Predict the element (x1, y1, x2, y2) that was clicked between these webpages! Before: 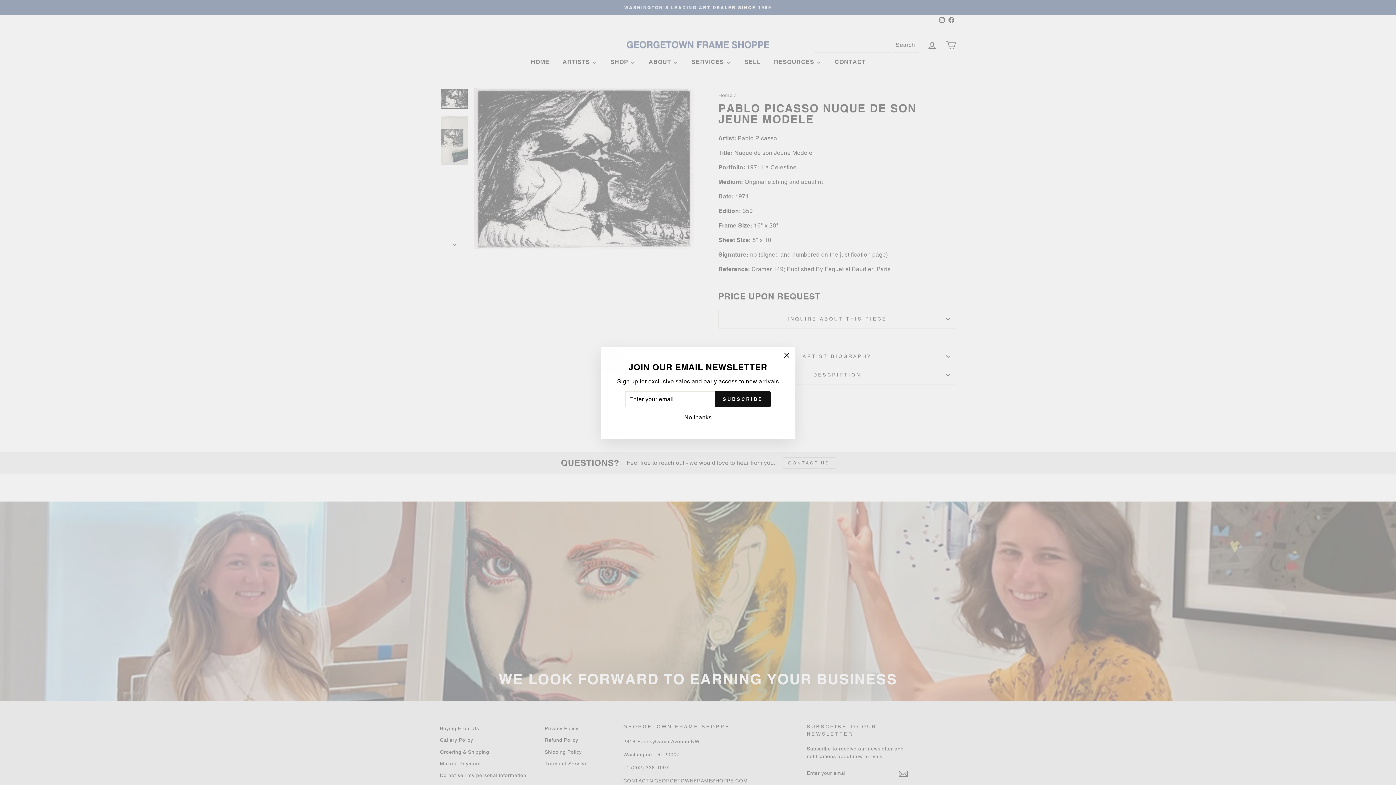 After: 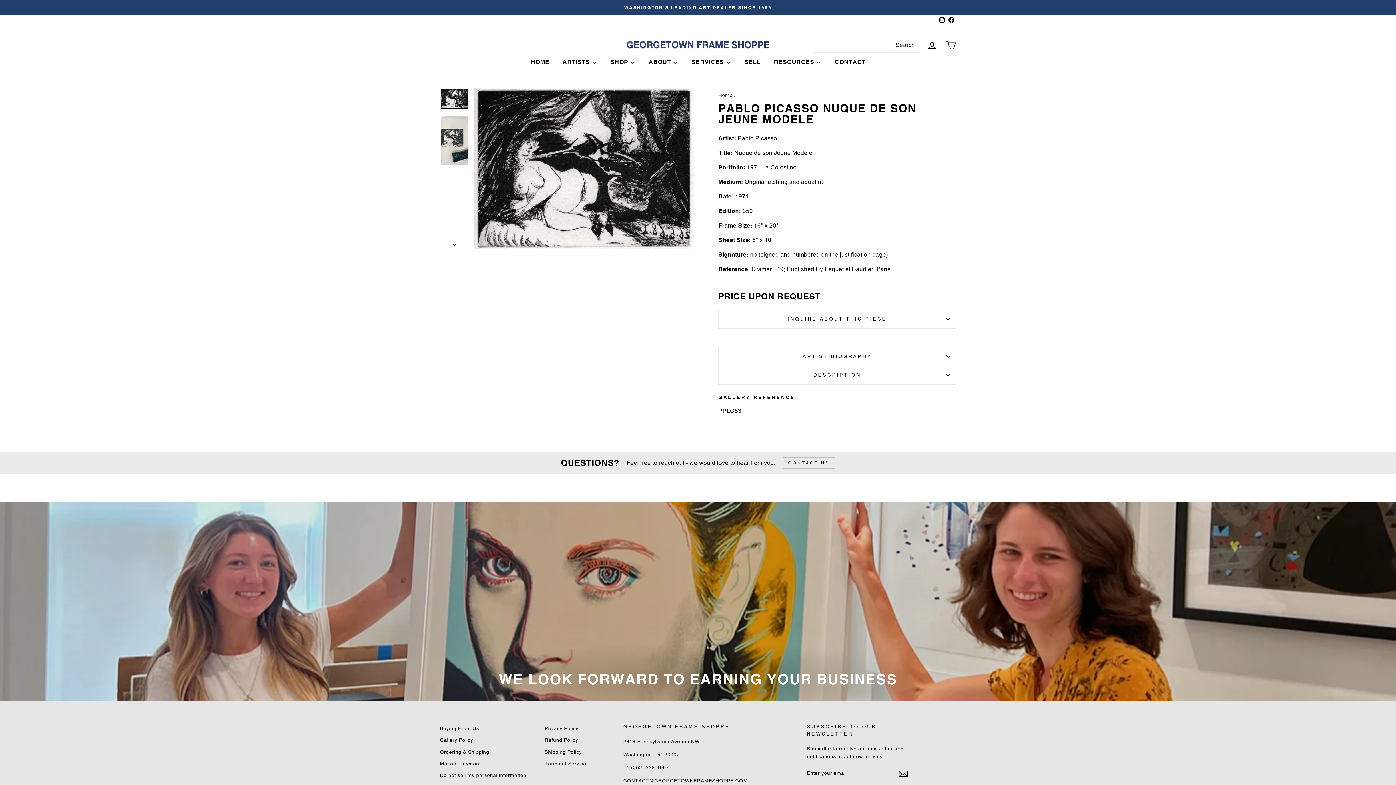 Action: label: "Close (esc)" bbox: (778, 346, 795, 364)